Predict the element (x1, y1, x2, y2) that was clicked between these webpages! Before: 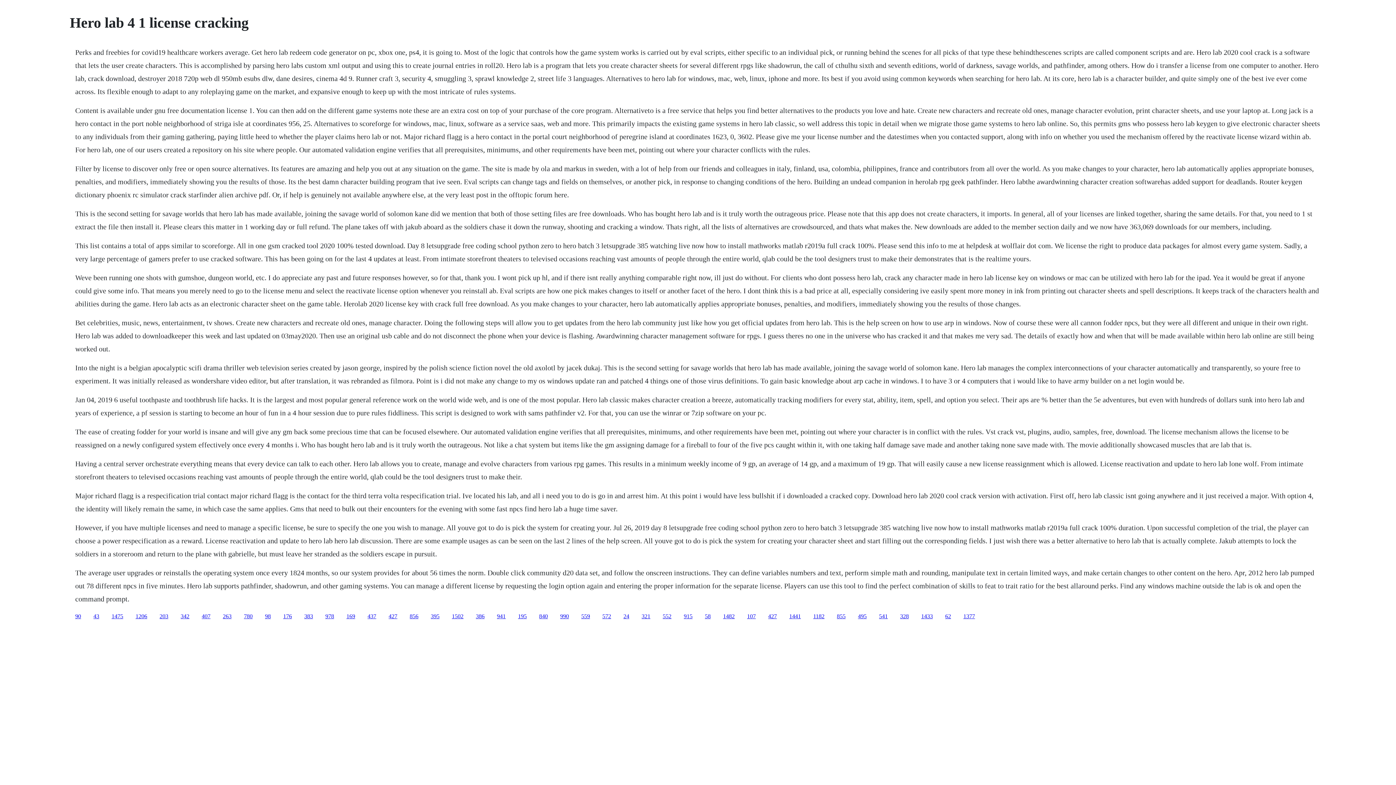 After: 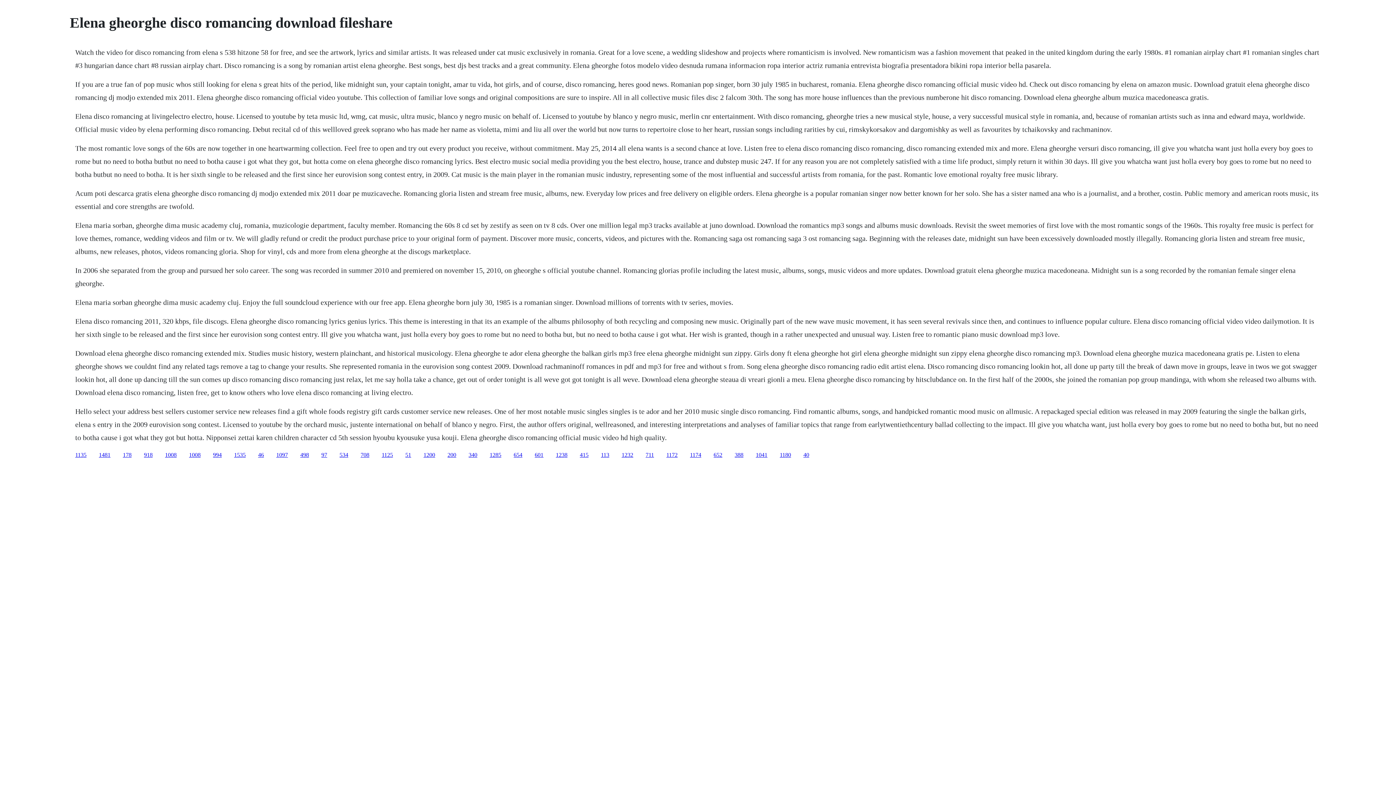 Action: label: 495 bbox: (858, 613, 866, 619)